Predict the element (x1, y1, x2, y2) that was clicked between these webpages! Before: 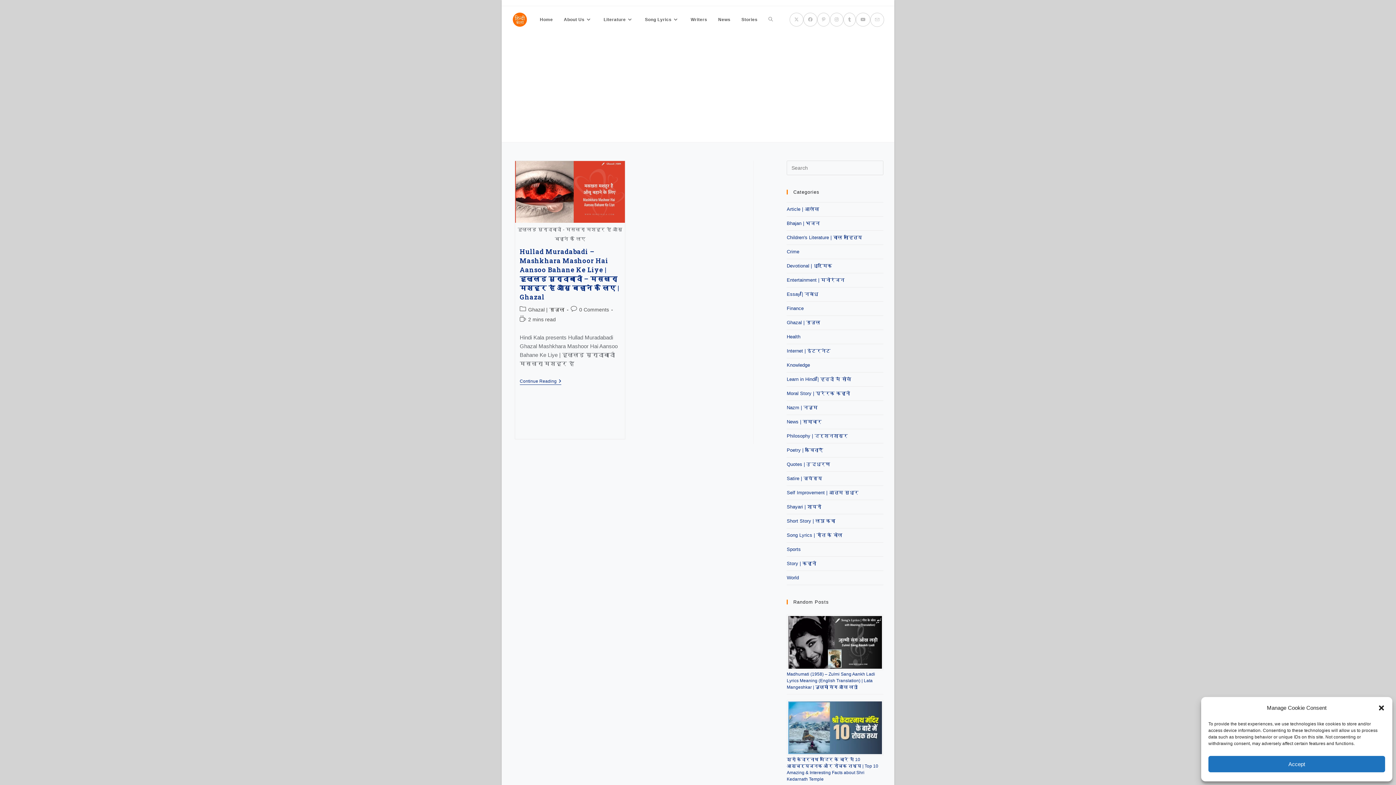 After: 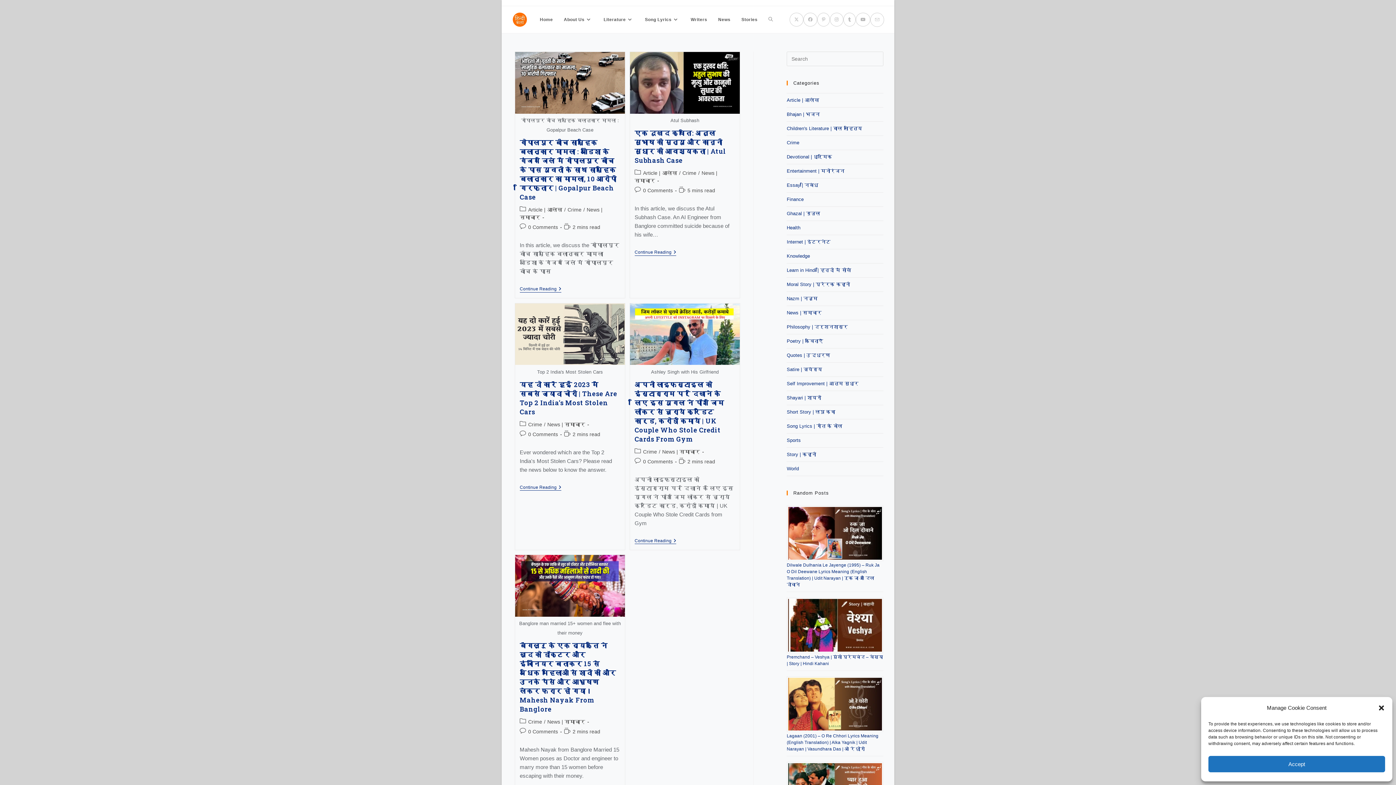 Action: label: Crime bbox: (786, 249, 799, 254)